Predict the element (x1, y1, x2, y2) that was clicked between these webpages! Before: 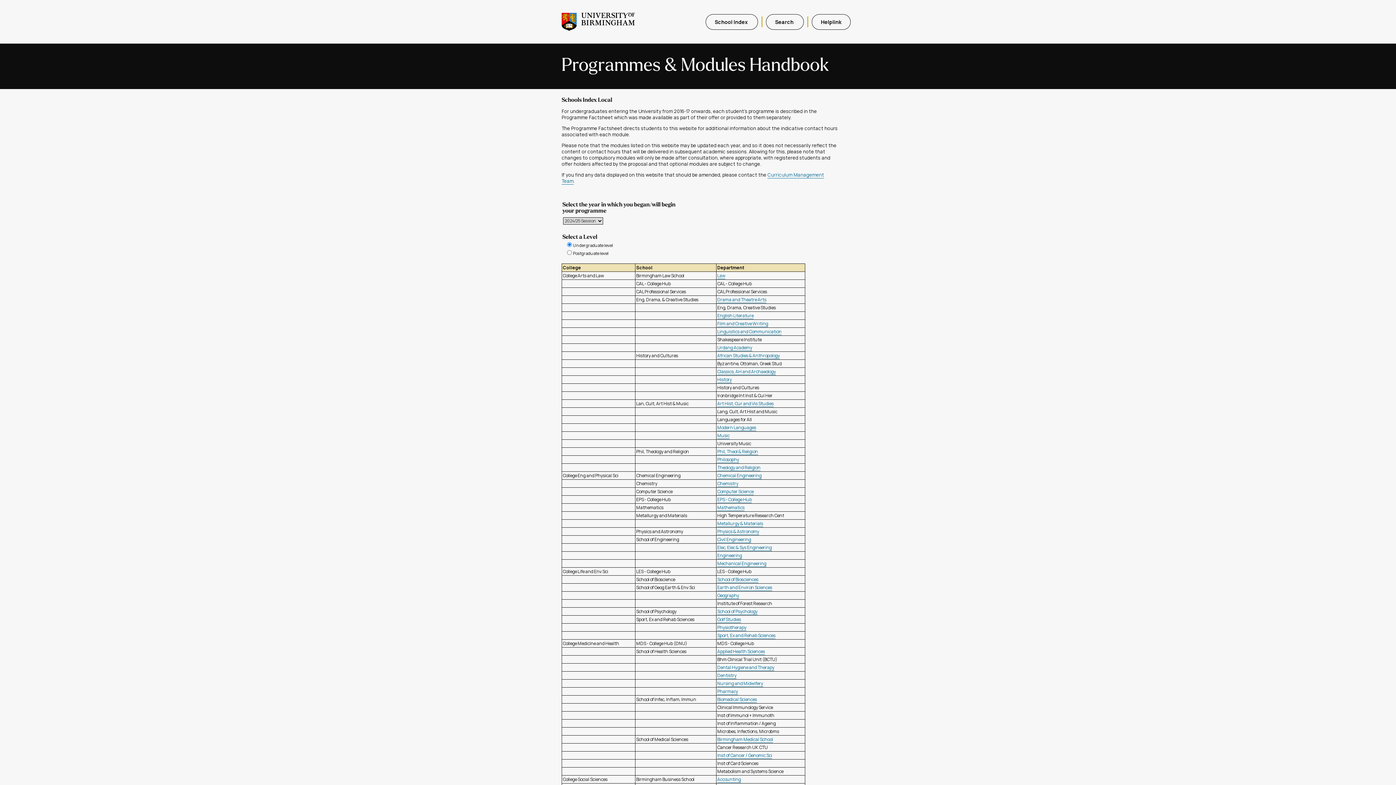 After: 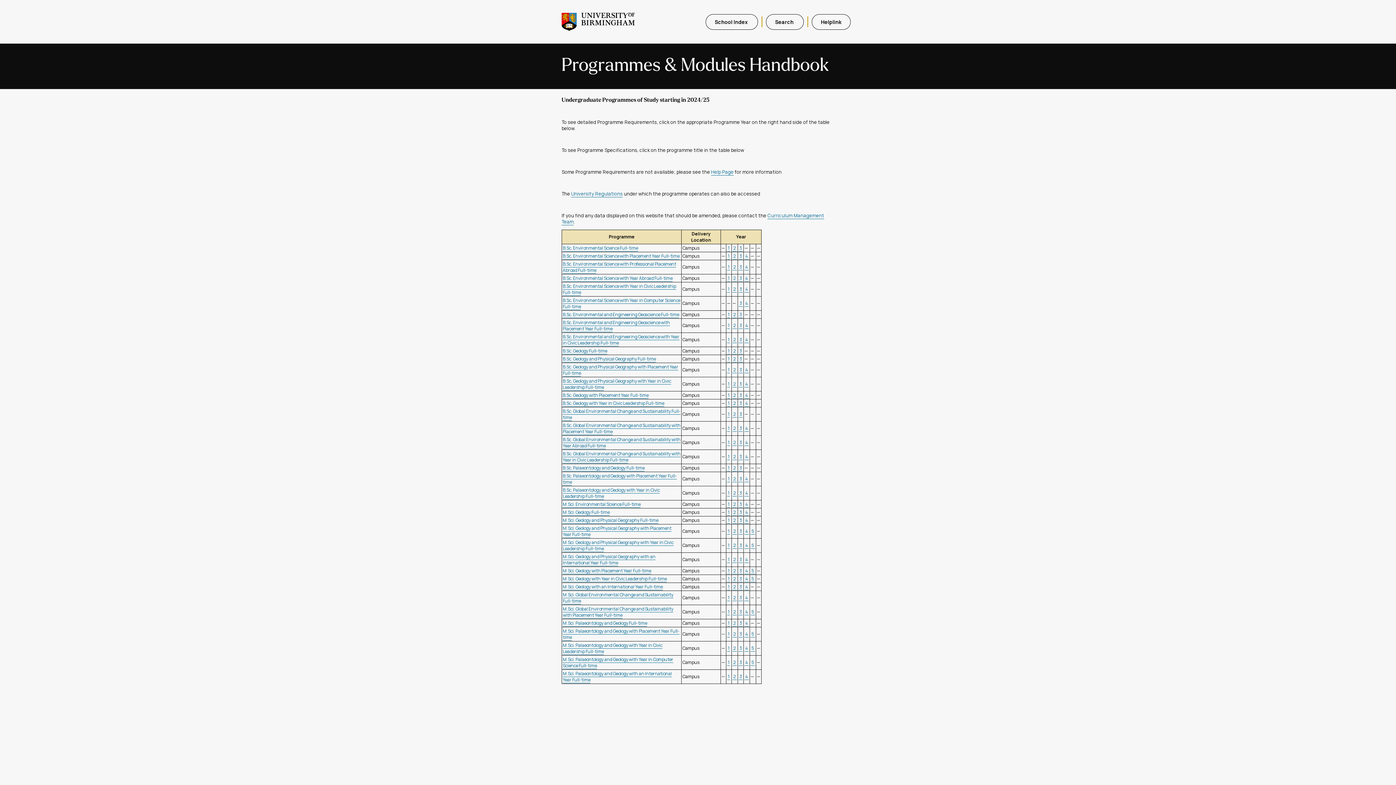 Action: label: Earth and Environ Sciences bbox: (717, 584, 772, 591)